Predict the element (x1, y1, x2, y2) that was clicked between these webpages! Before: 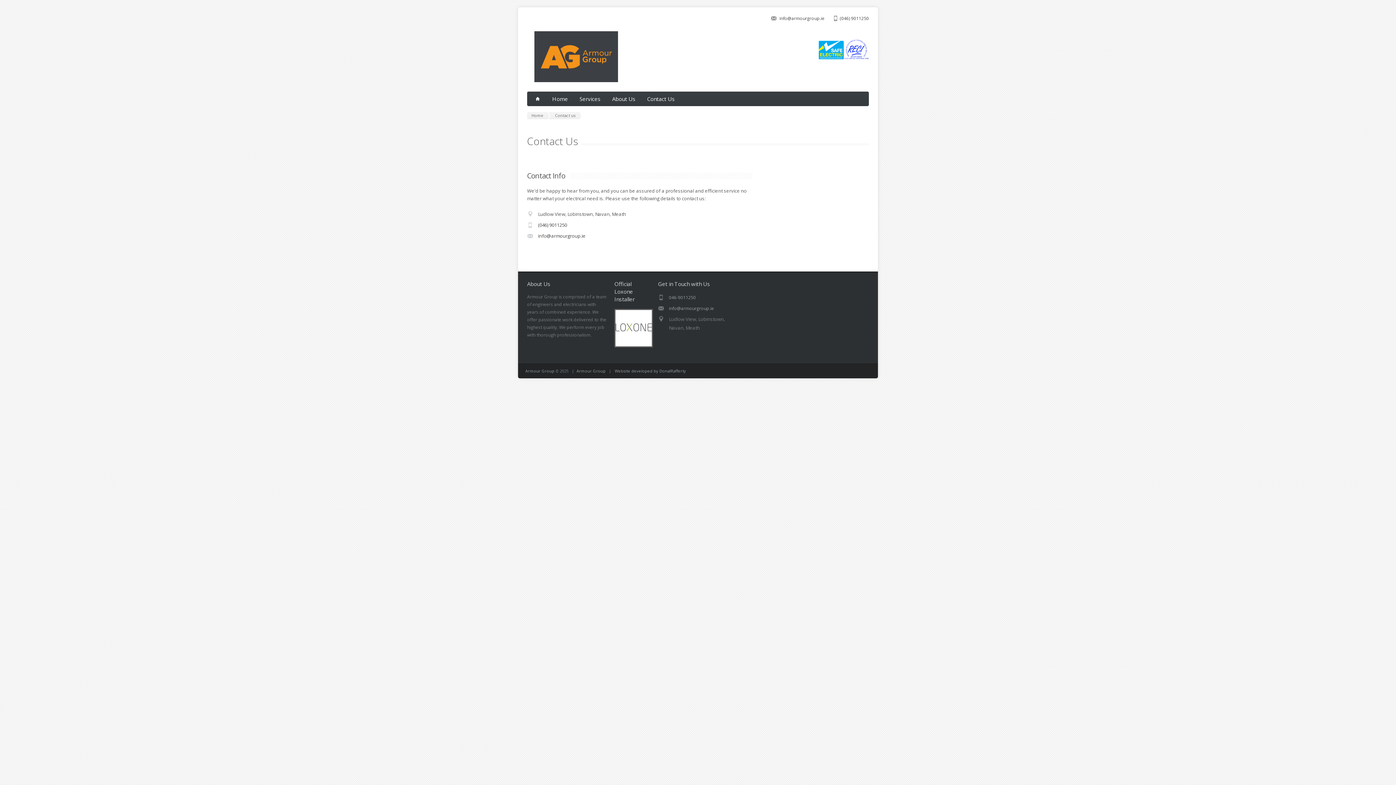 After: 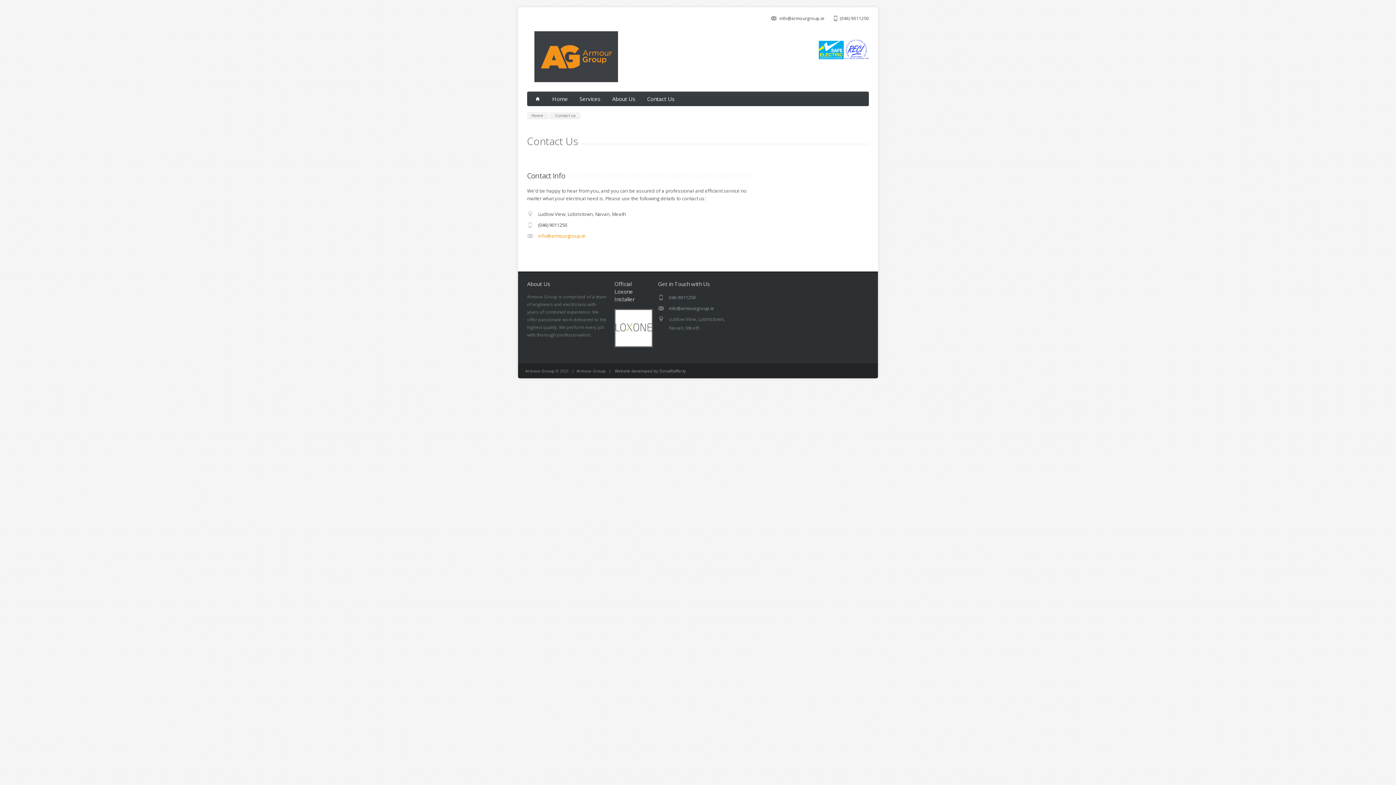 Action: label: info@armourgroup.ie bbox: (538, 232, 585, 239)